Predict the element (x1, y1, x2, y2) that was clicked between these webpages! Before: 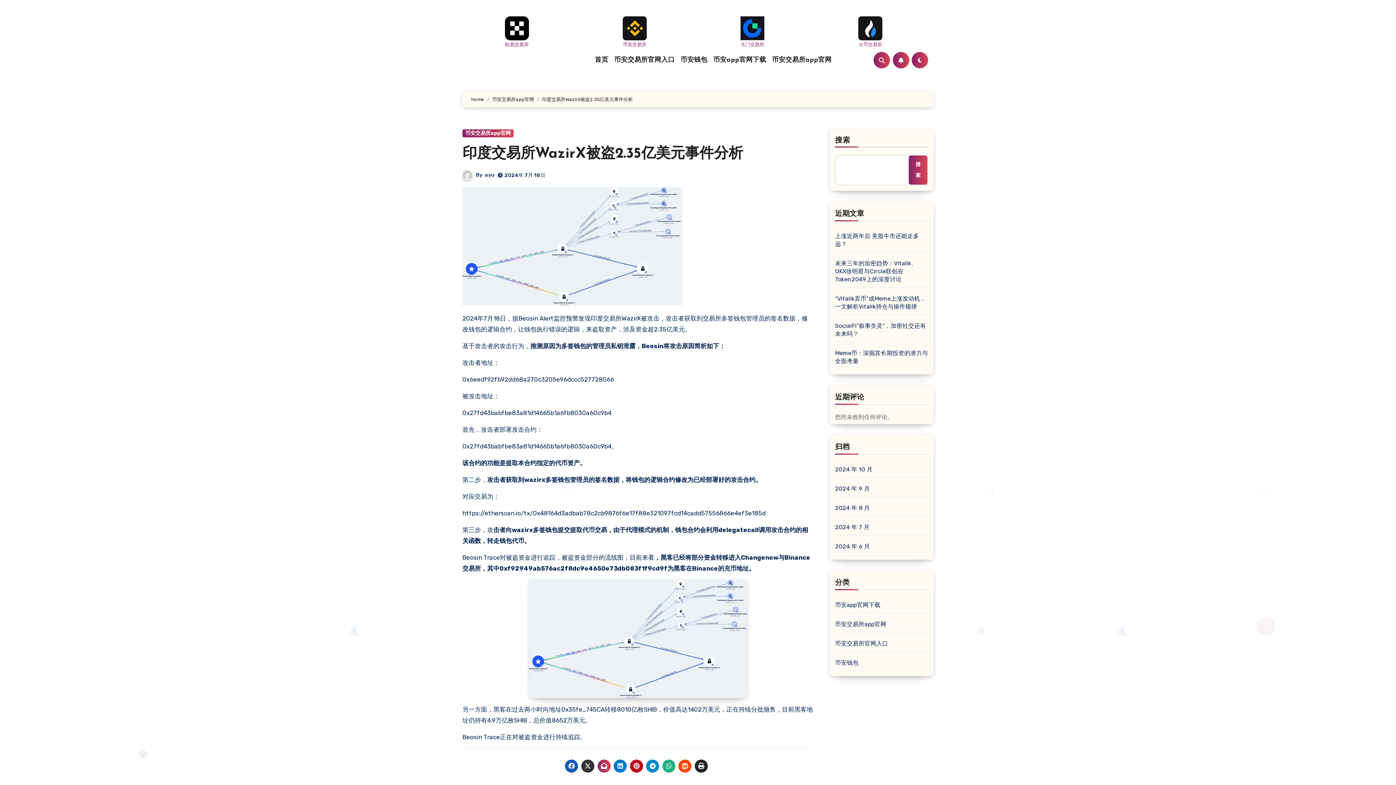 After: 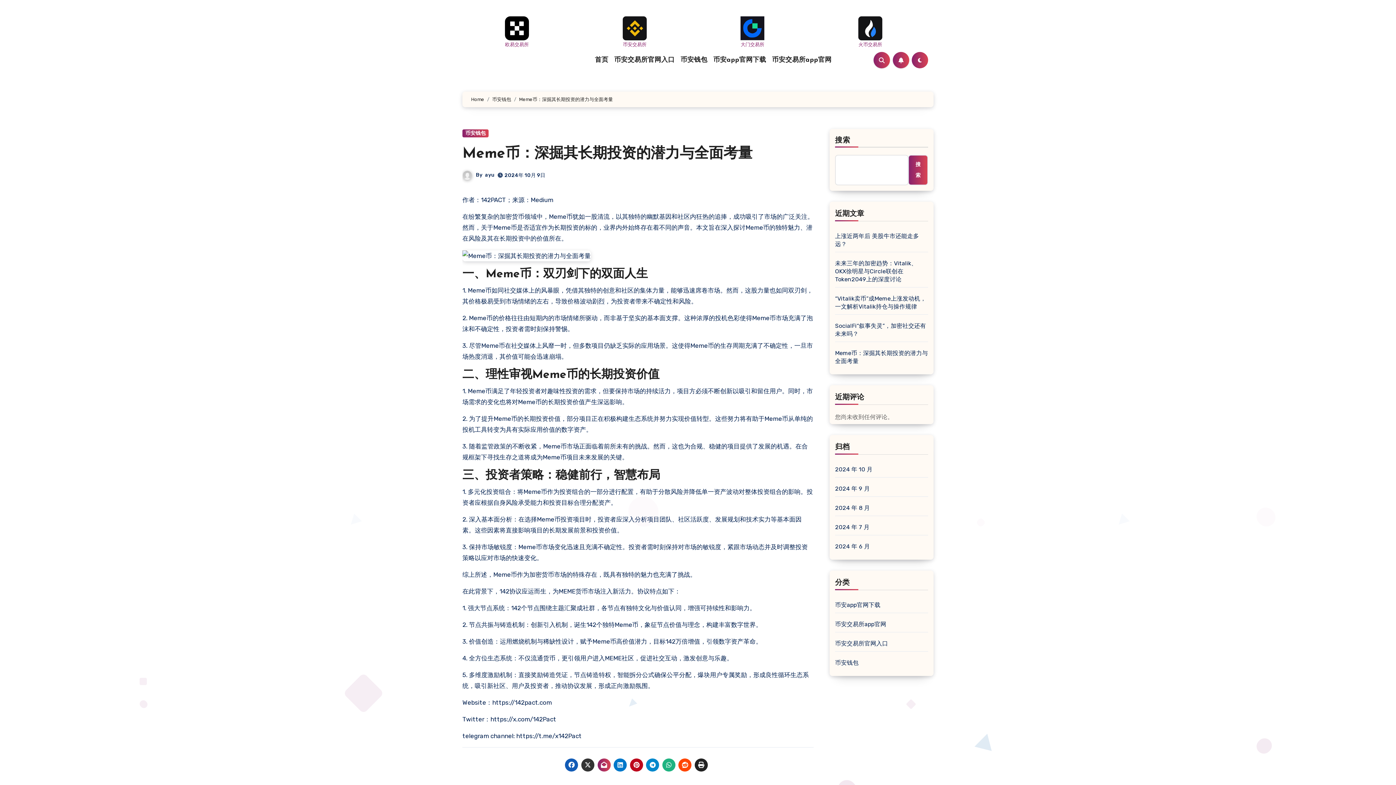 Action: bbox: (835, 349, 928, 365) label: Meme币：深掘其长期投资的潜力与全面考量